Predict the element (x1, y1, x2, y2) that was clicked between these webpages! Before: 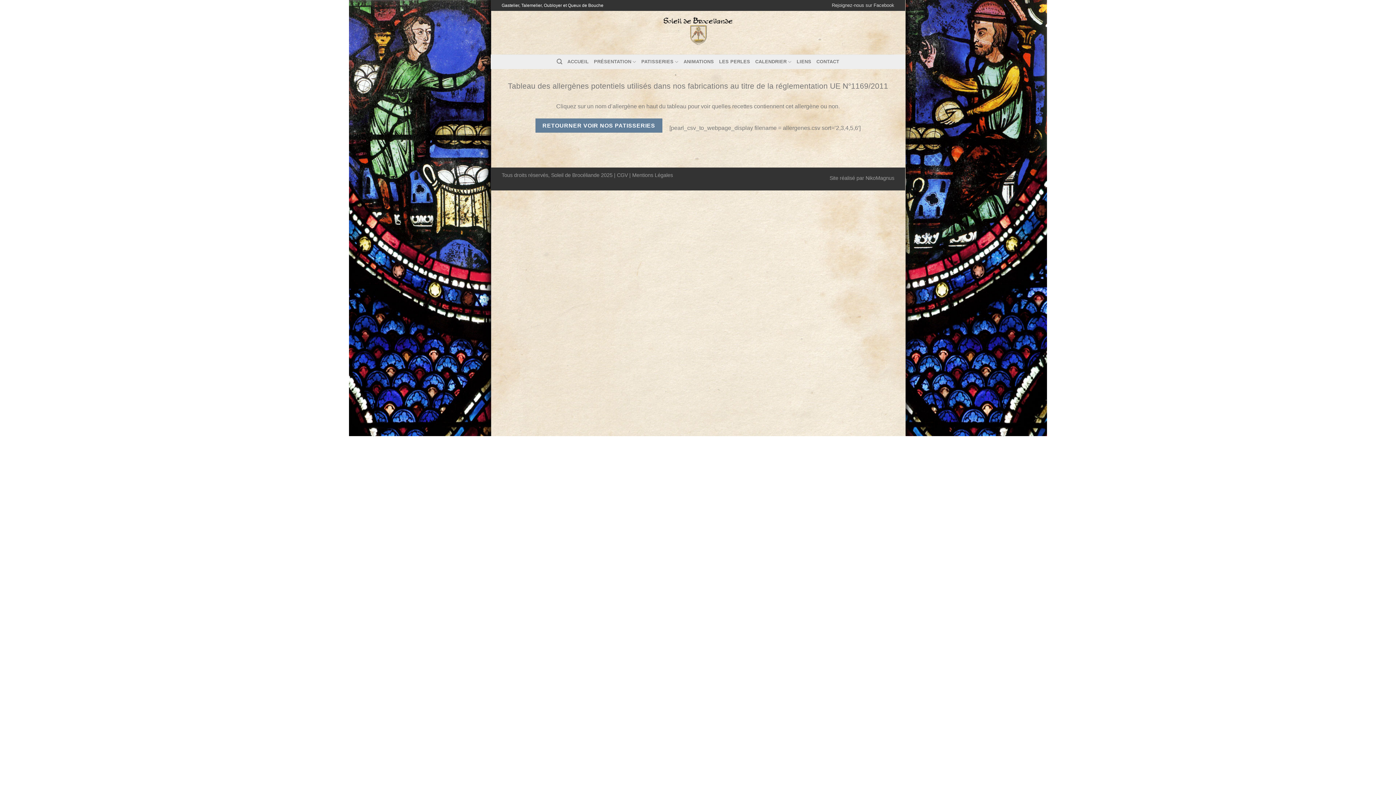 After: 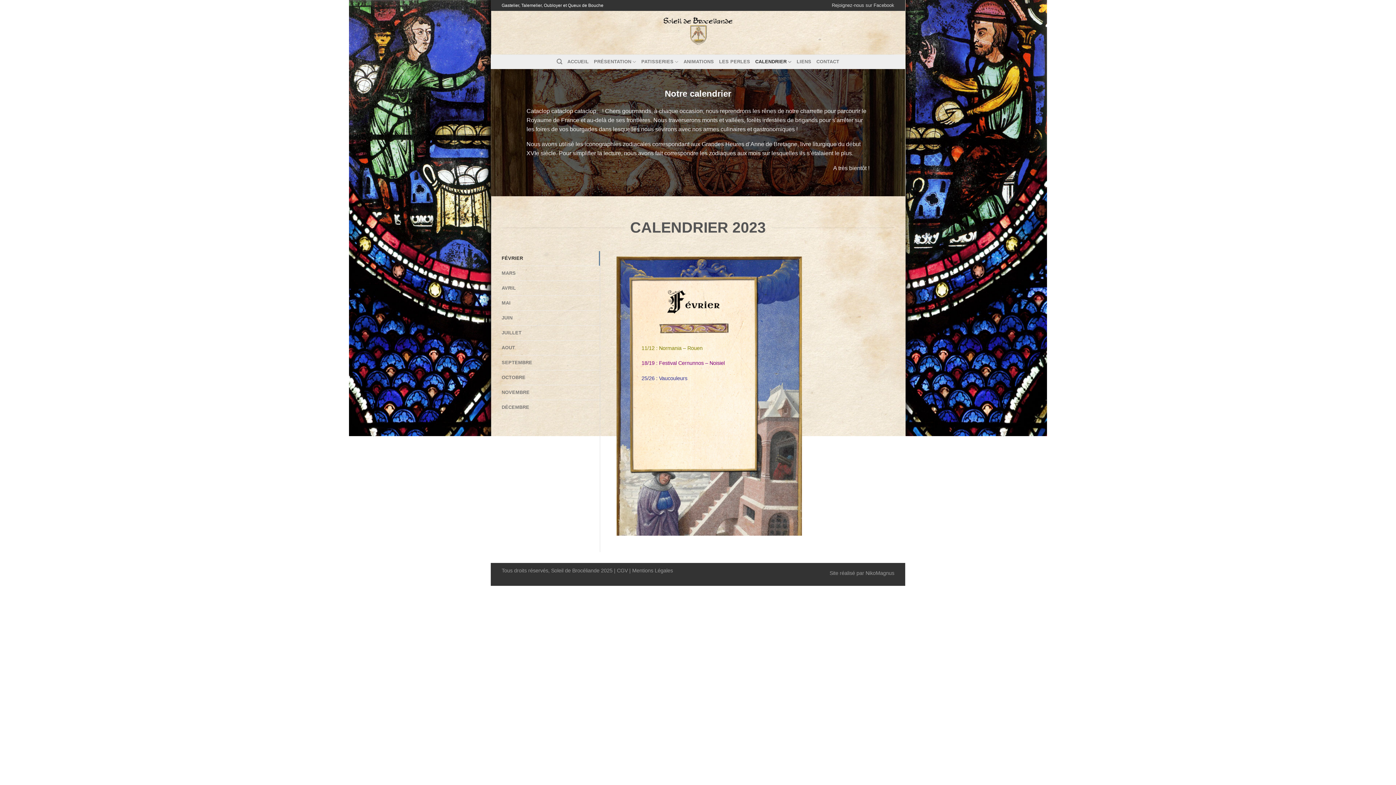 Action: label: CALENDRIER bbox: (755, 54, 791, 69)